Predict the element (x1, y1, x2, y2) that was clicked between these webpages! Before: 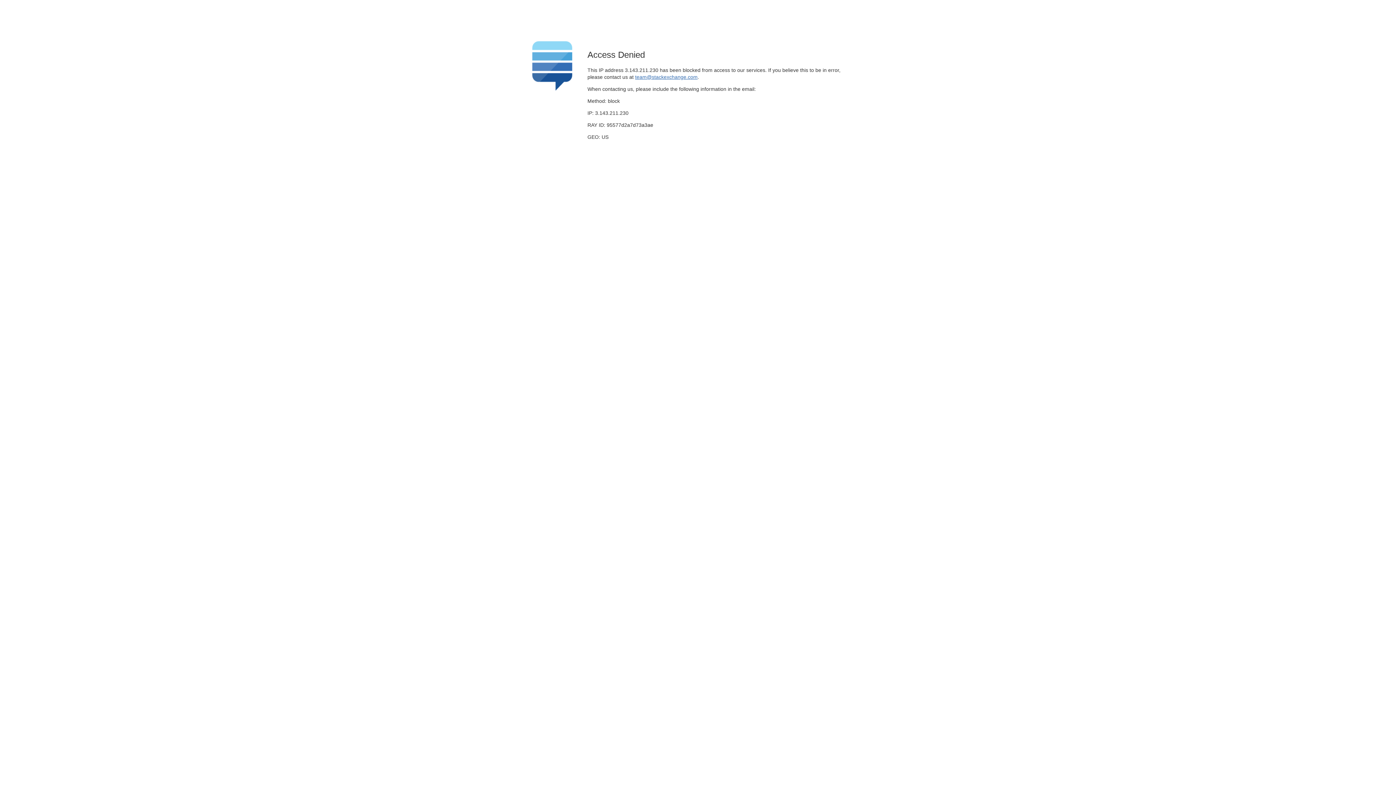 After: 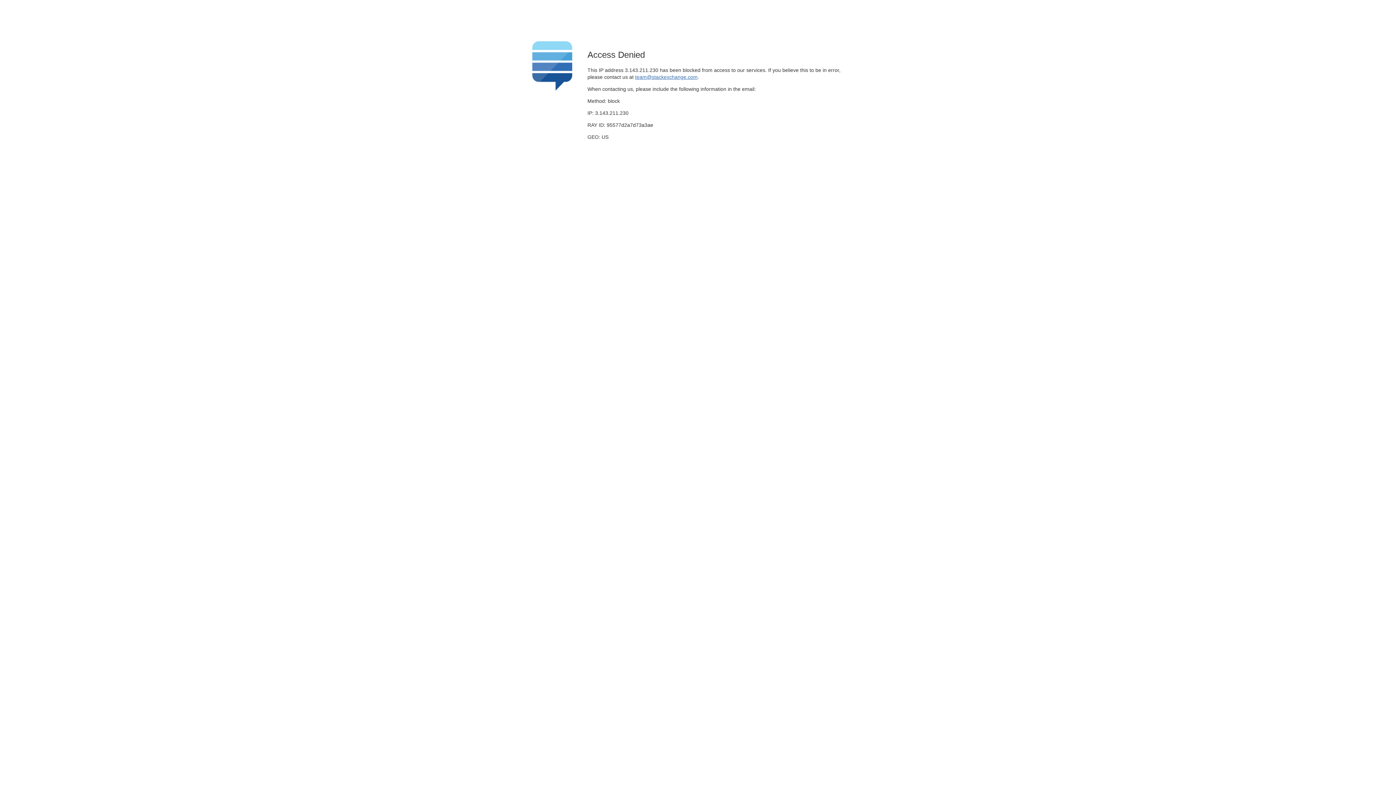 Action: label: team@stackexchange.com bbox: (635, 74, 697, 79)